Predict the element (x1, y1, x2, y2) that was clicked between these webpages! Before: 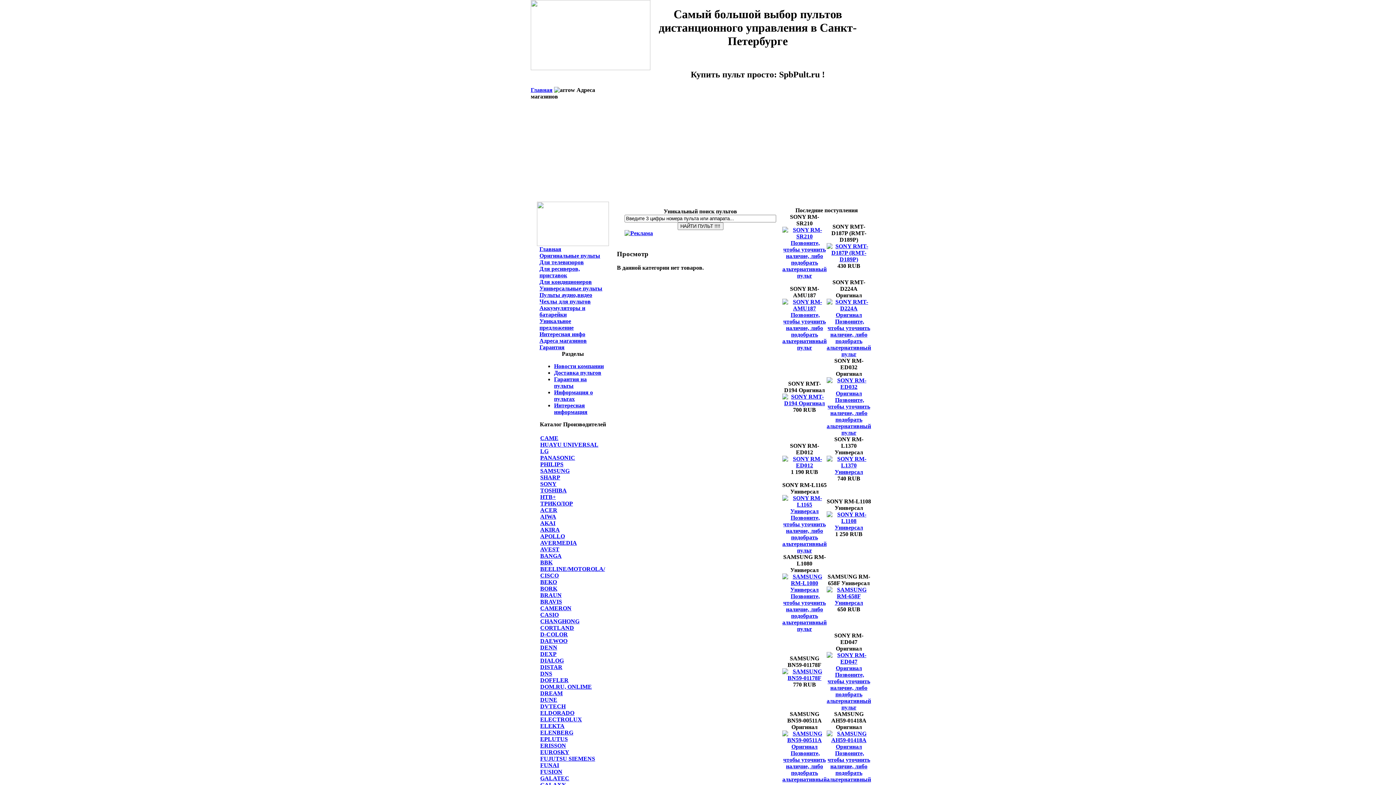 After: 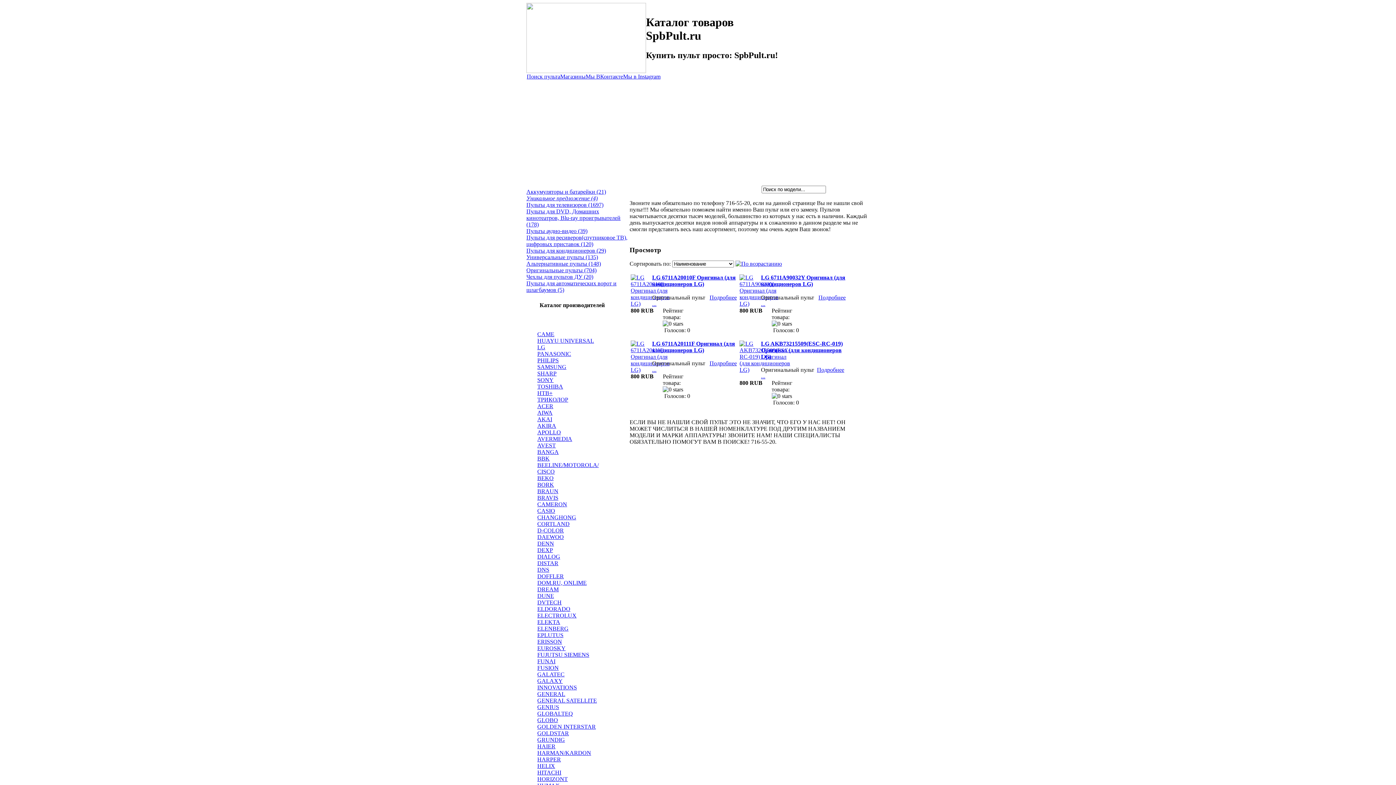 Action: bbox: (539, 318, 573, 330) label: Уникальное предложение